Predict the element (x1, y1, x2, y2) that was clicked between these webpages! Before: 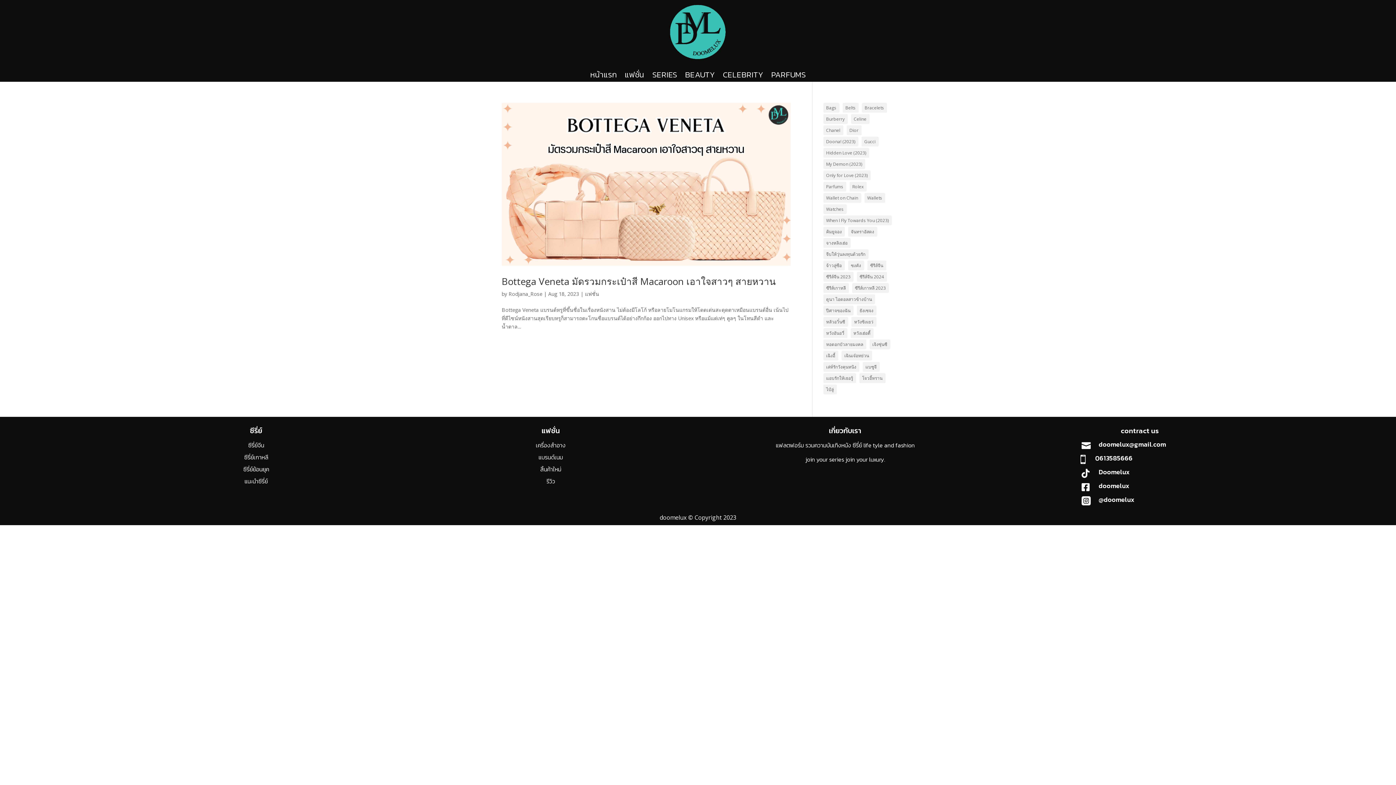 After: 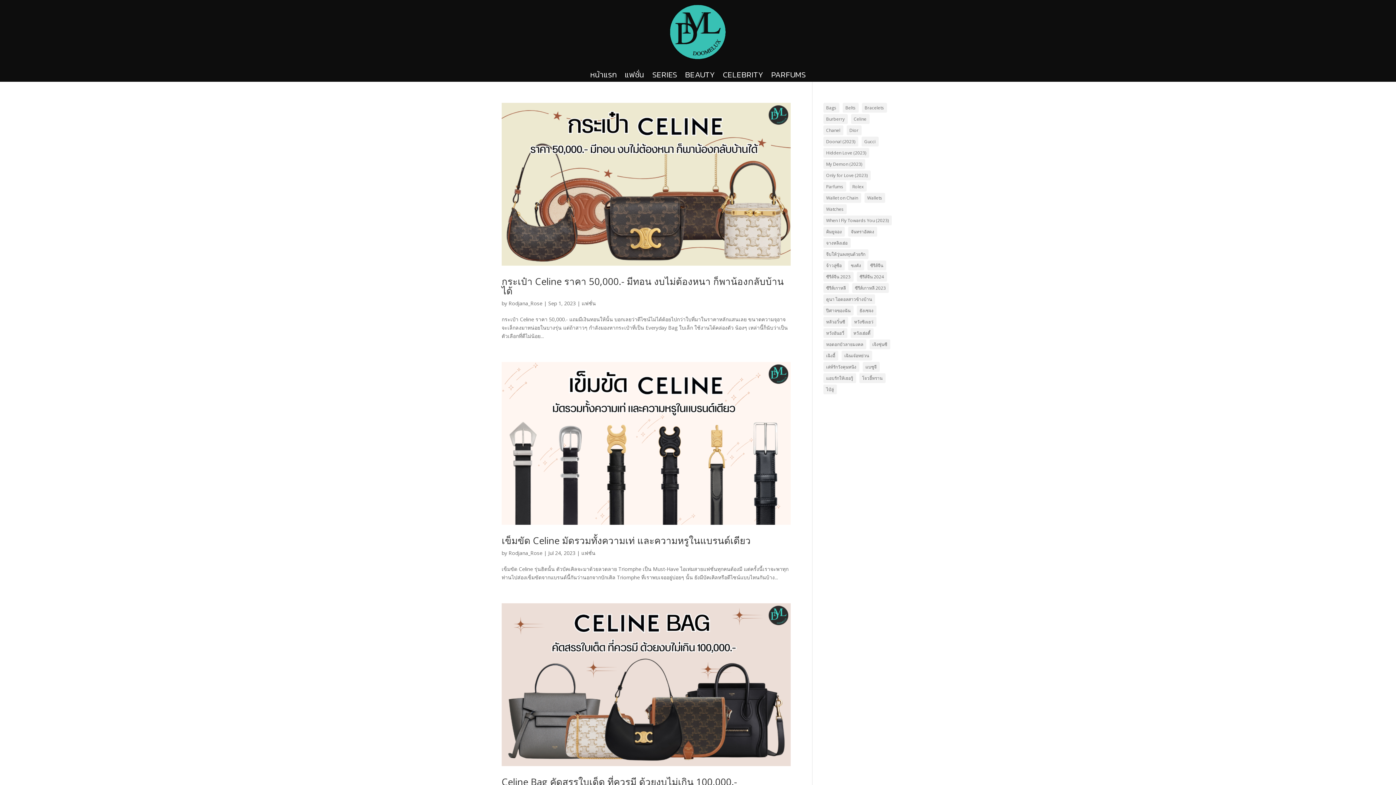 Action: bbox: (851, 114, 869, 124) label: Celine (7 items)